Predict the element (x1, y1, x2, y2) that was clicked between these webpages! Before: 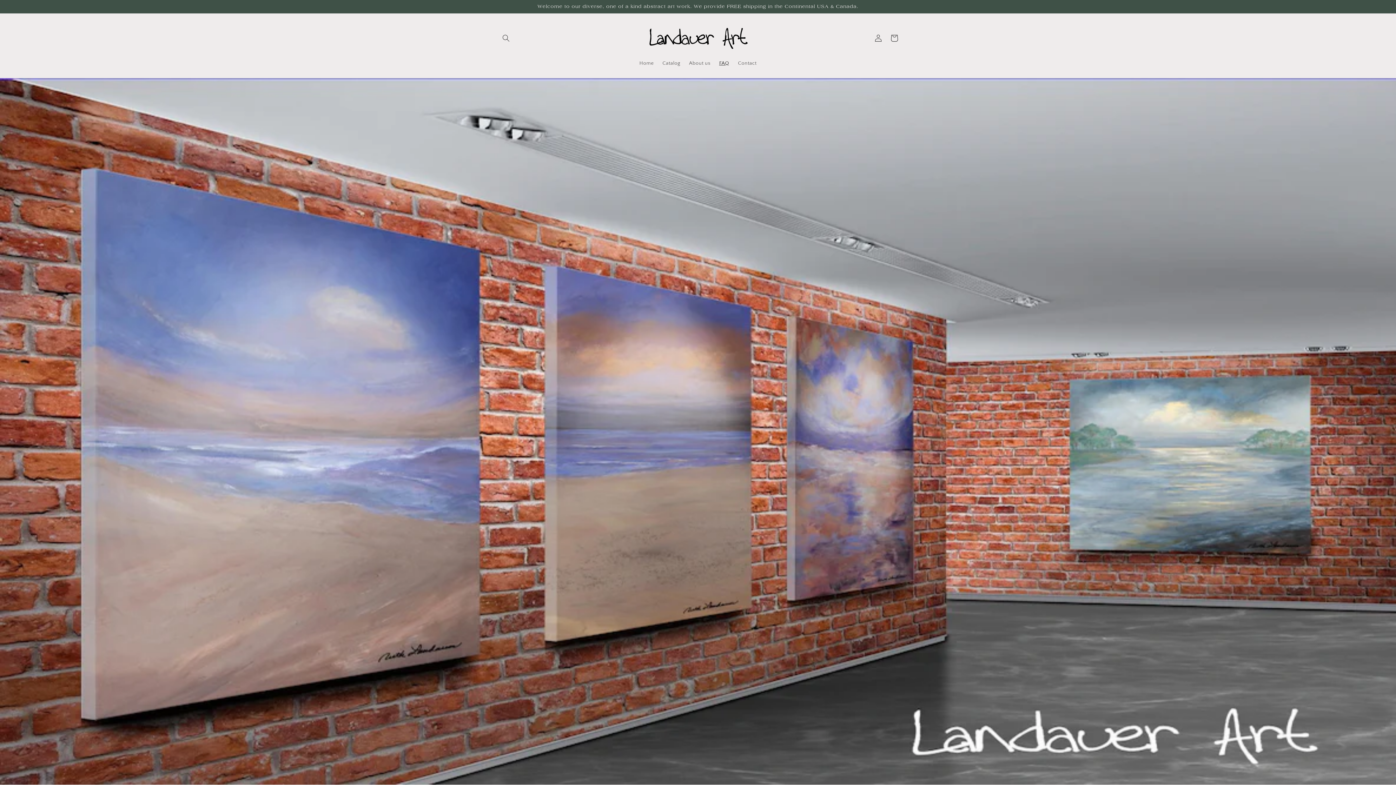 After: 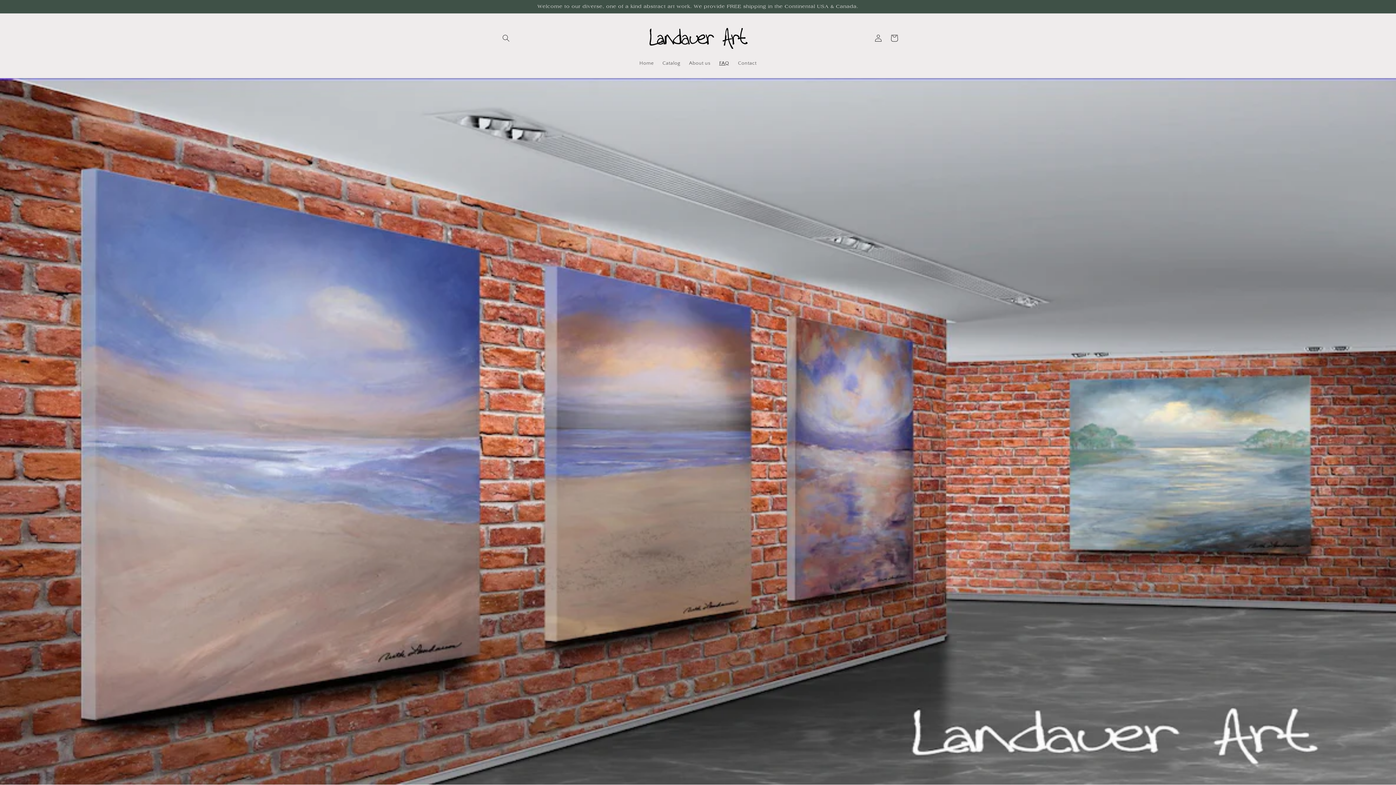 Action: label: FAQ bbox: (714, 55, 733, 70)